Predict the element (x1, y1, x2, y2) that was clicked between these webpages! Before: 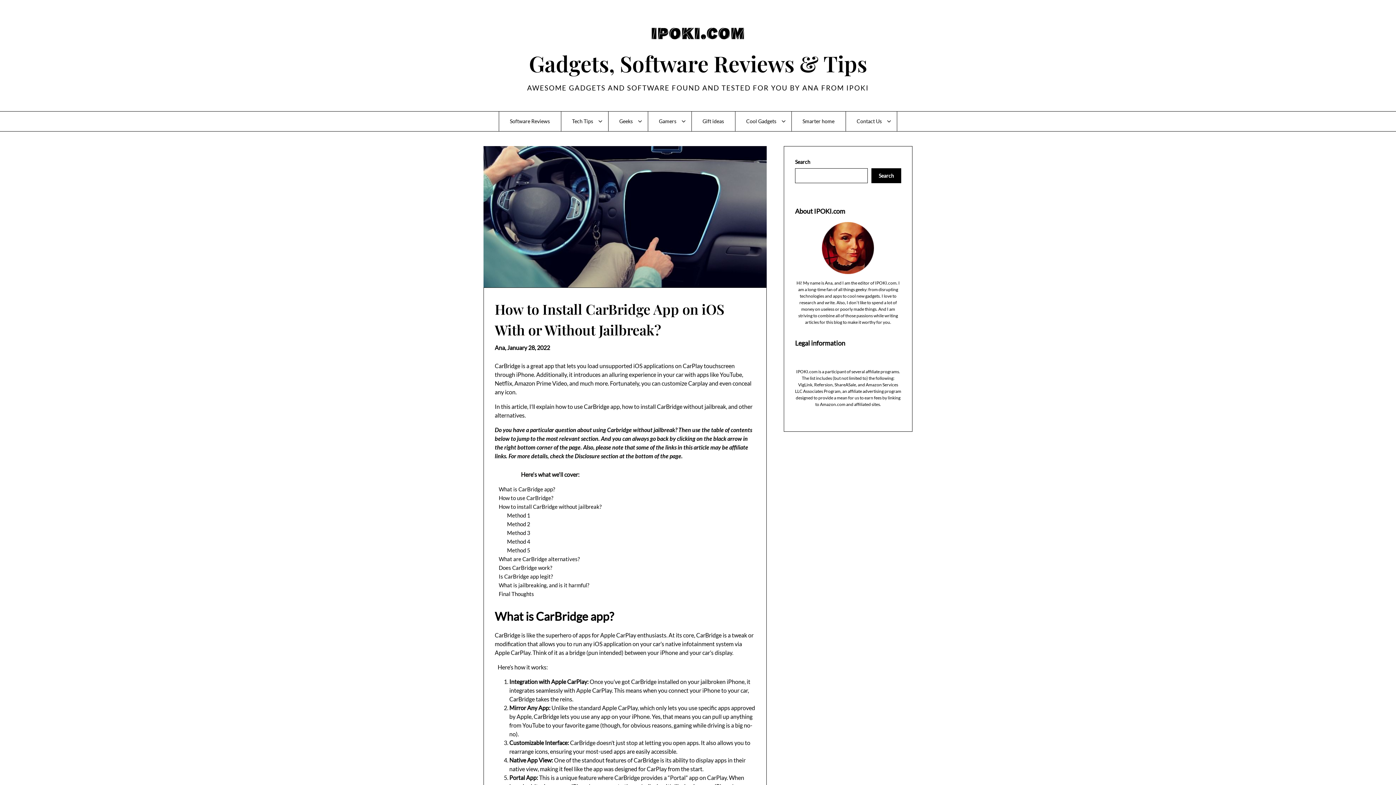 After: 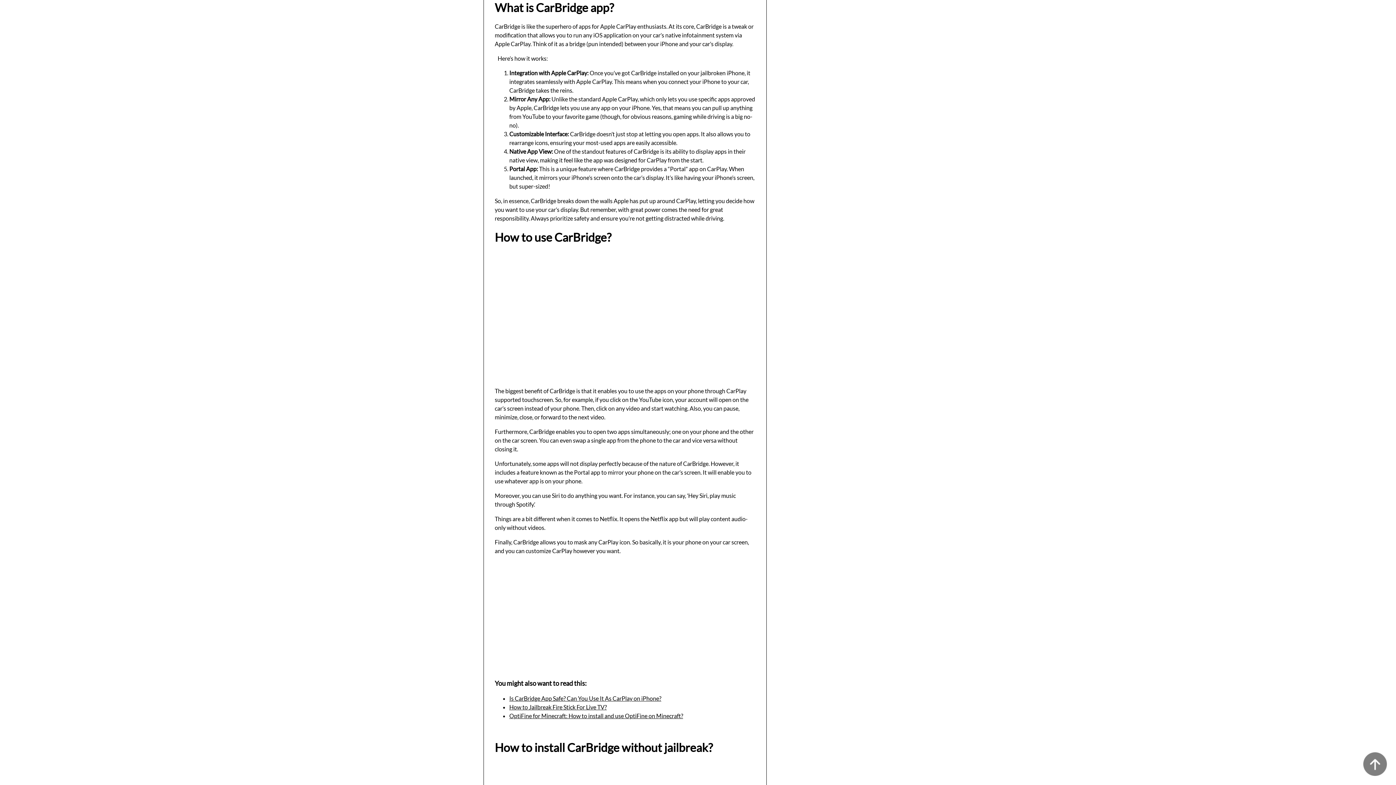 Action: bbox: (498, 486, 556, 492) label: What is CarBridge app? 